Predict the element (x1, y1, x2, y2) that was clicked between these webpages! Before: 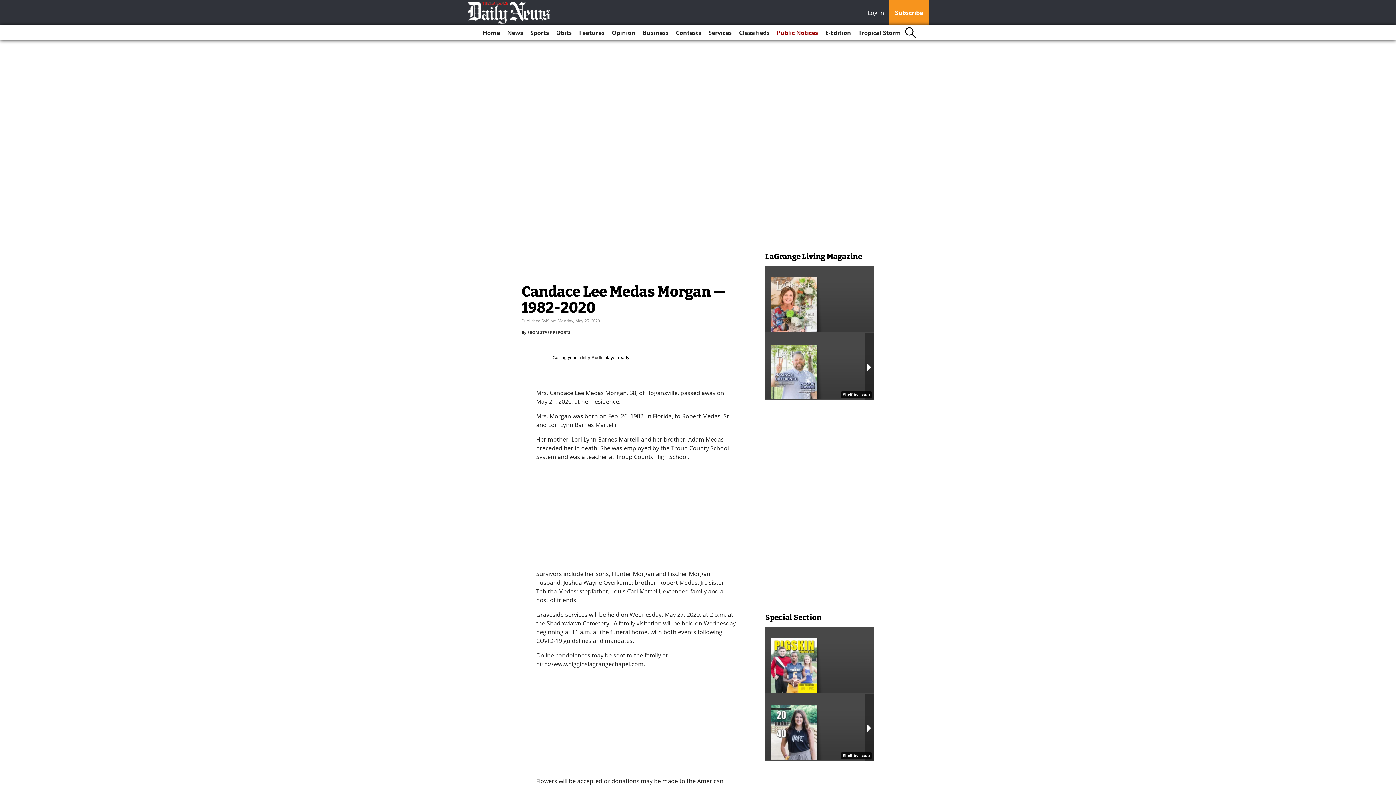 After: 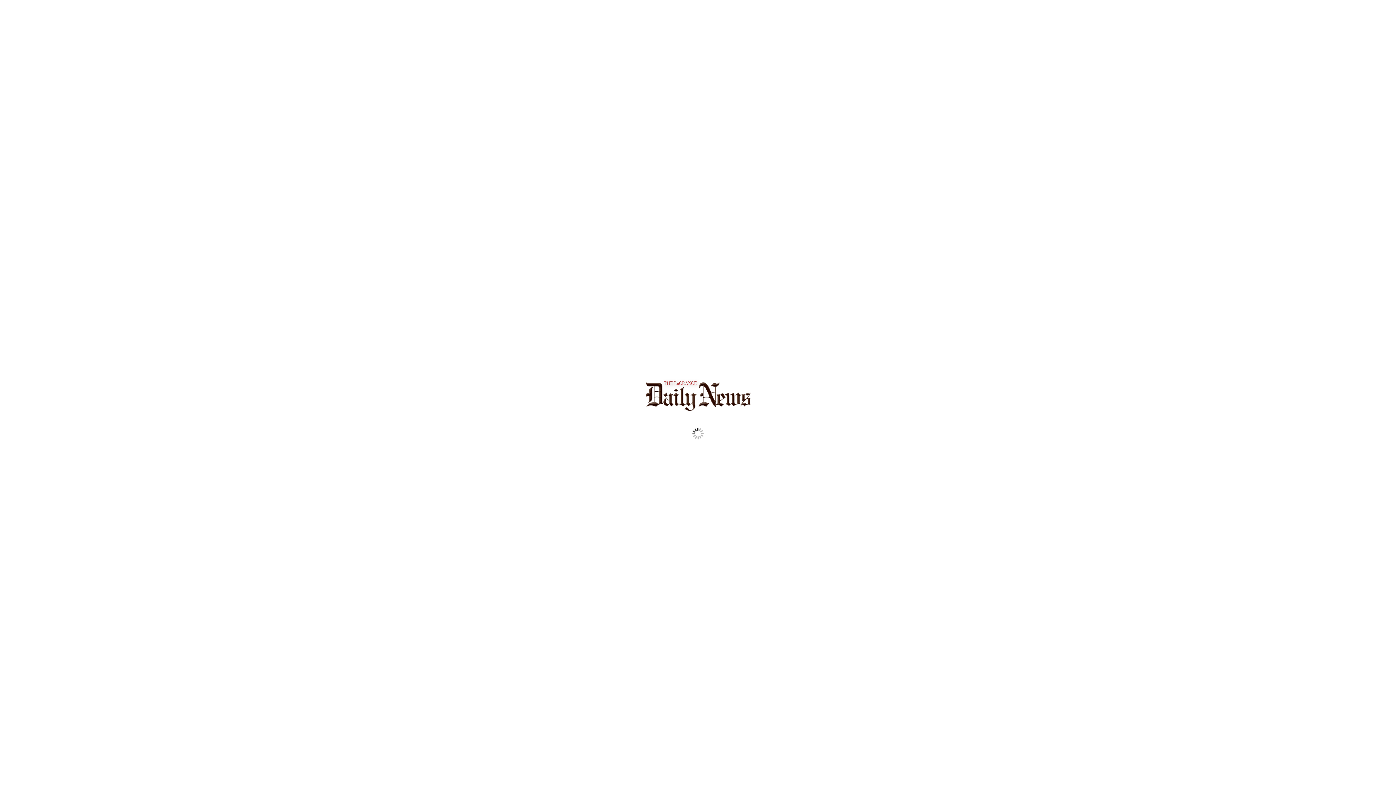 Action: bbox: (822, 25, 854, 40) label: E-Edition